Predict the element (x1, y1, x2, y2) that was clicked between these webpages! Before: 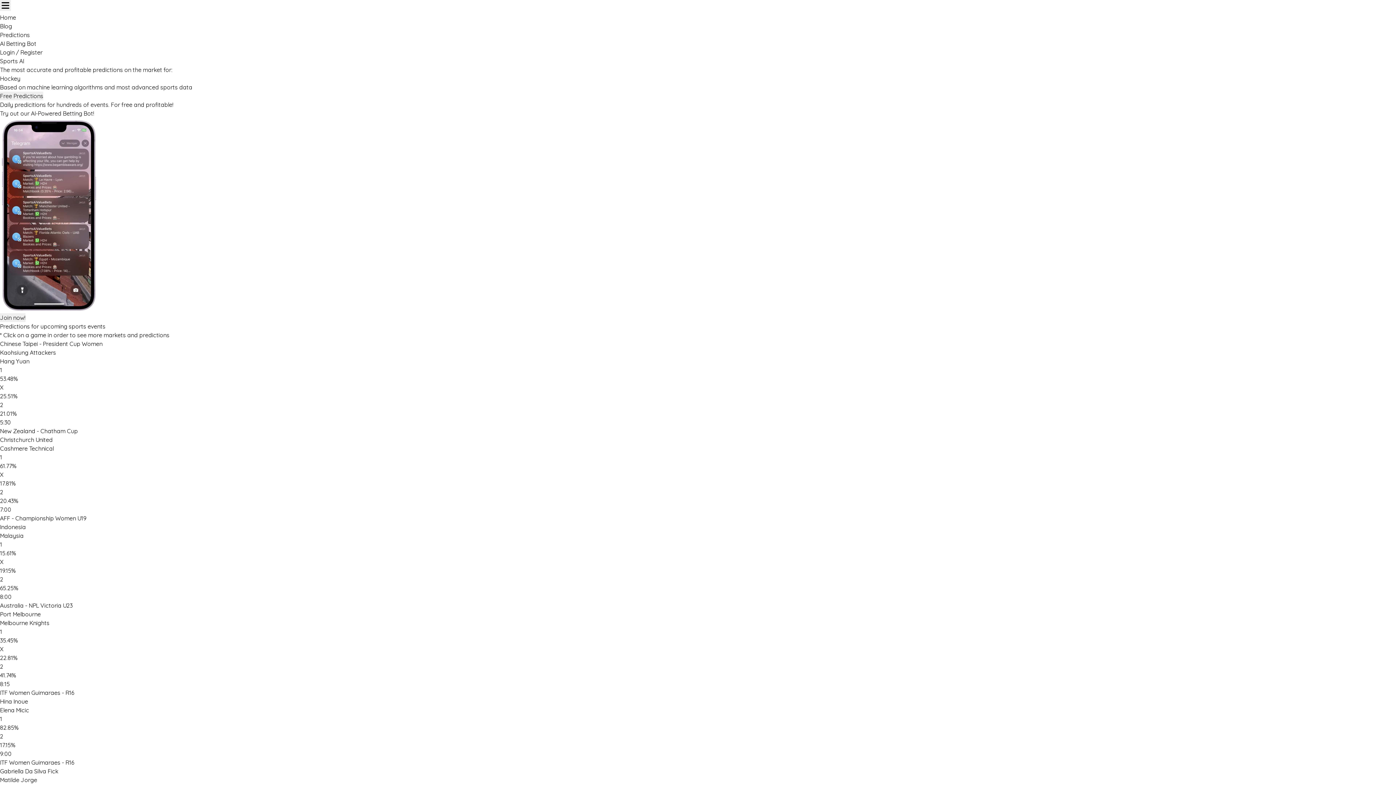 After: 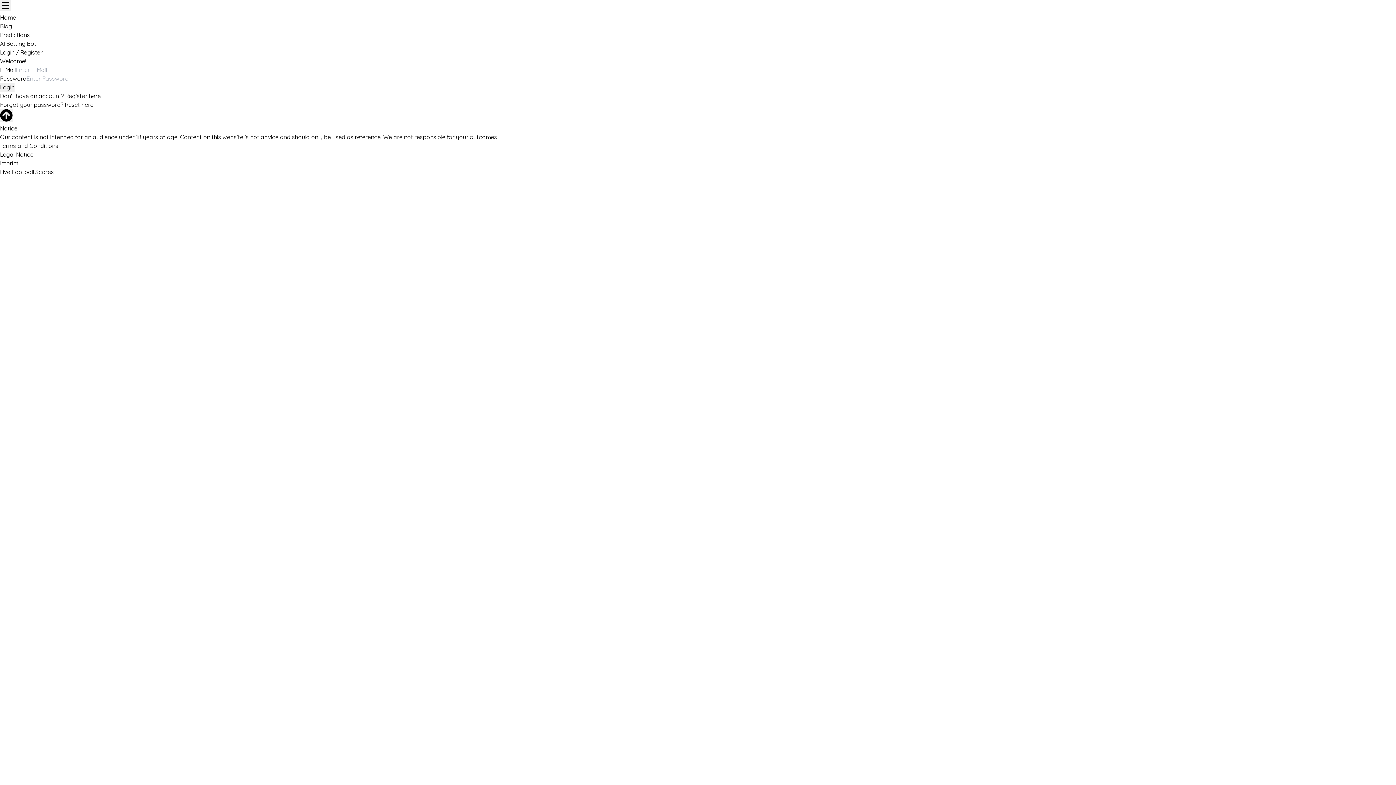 Action: bbox: (0, 48, 42, 56) label: Login / Register